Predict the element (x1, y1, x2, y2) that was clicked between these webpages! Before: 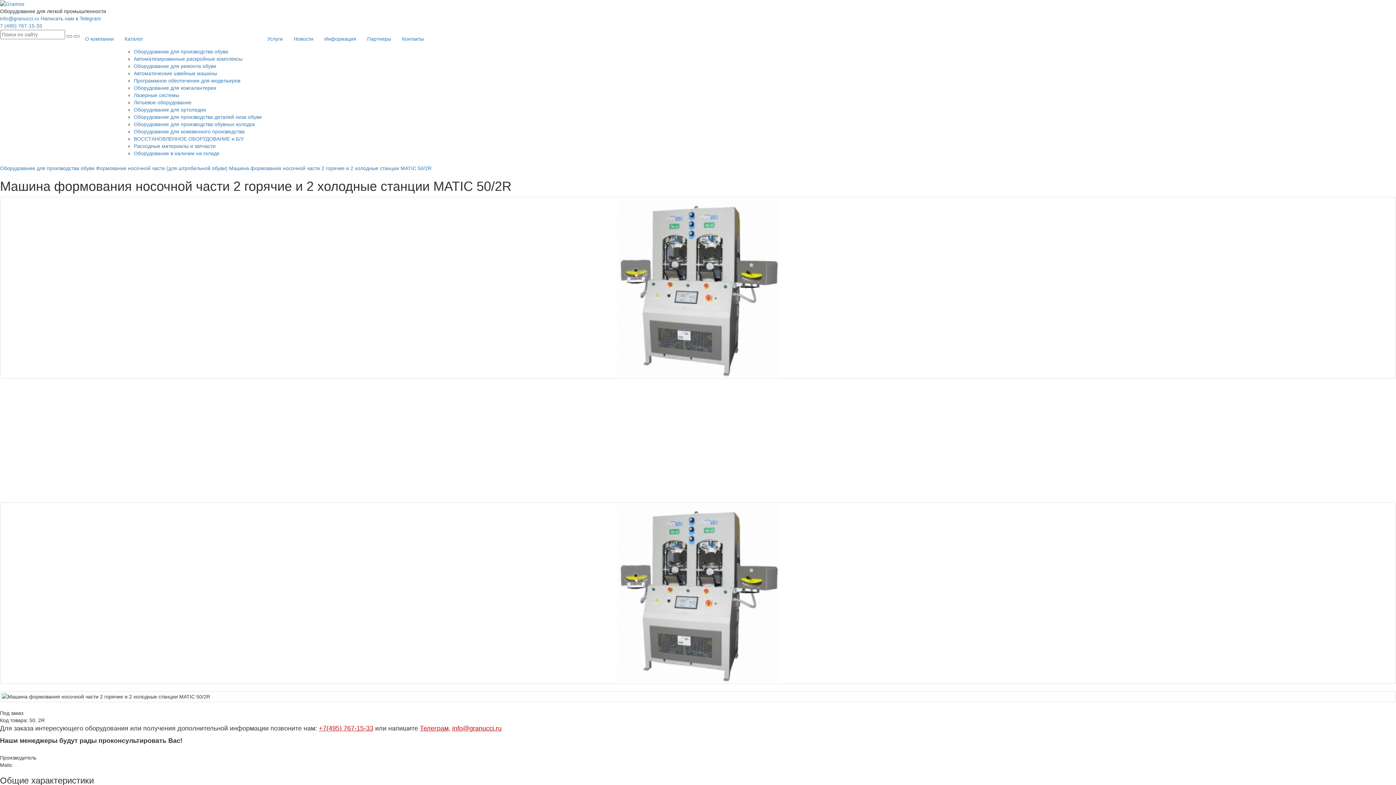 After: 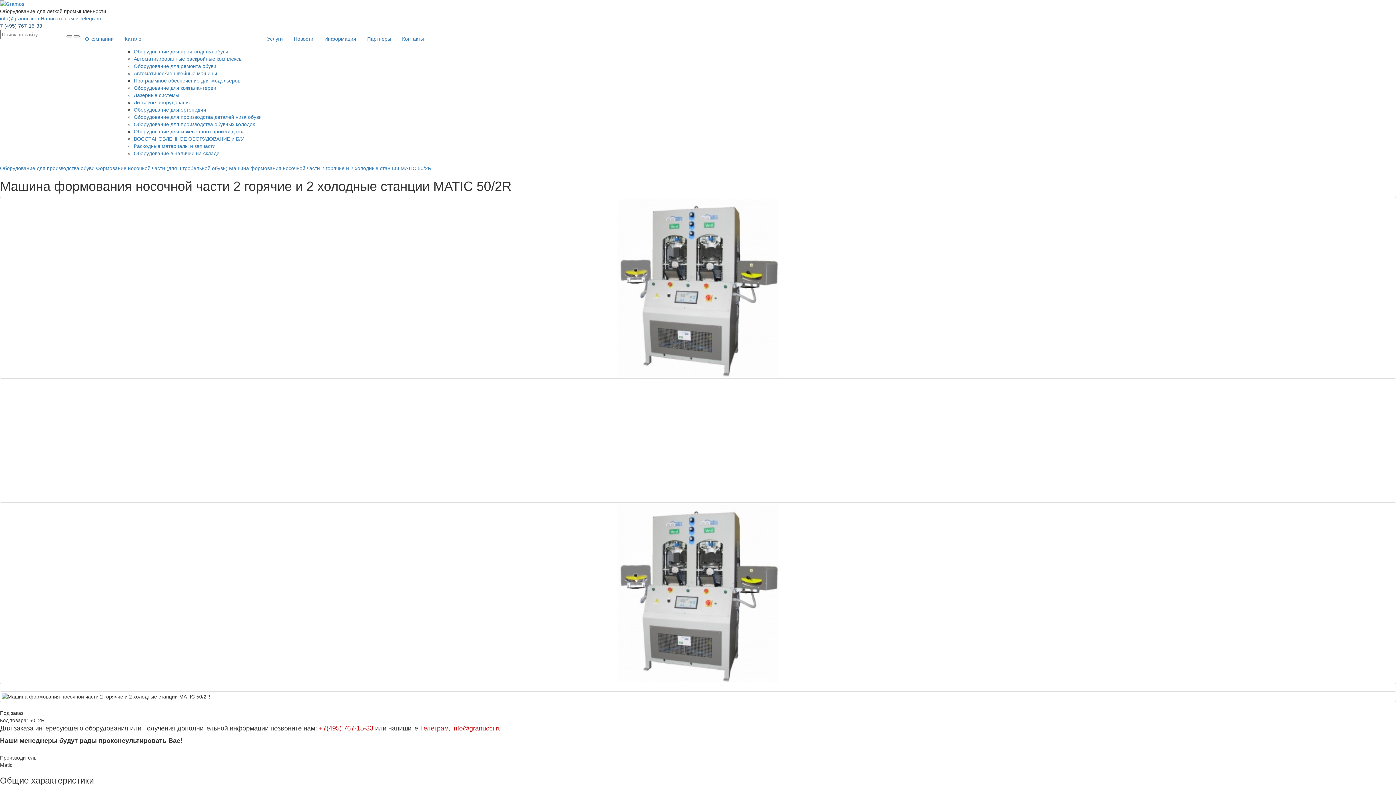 Action: label: 7 (495) 767-15-33 bbox: (0, 22, 1396, 29)